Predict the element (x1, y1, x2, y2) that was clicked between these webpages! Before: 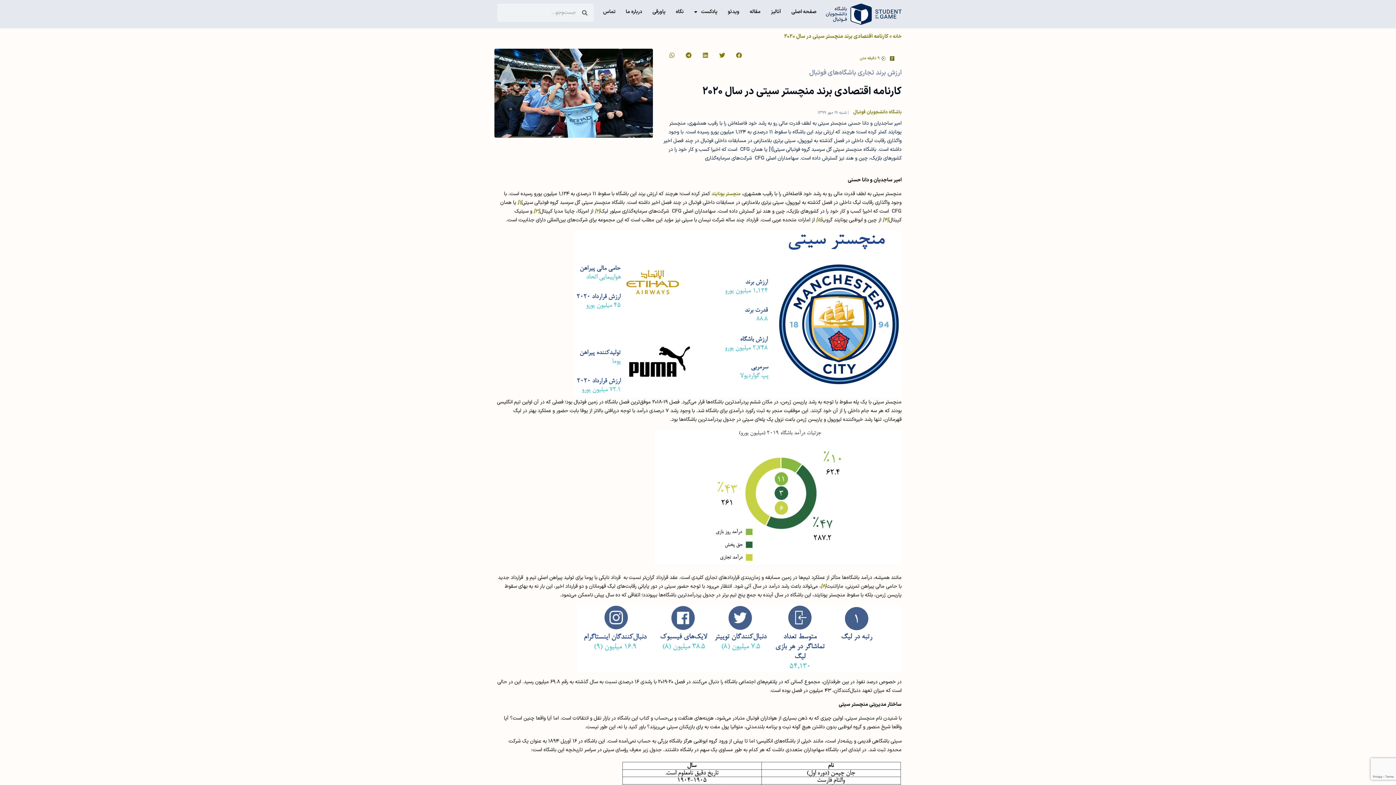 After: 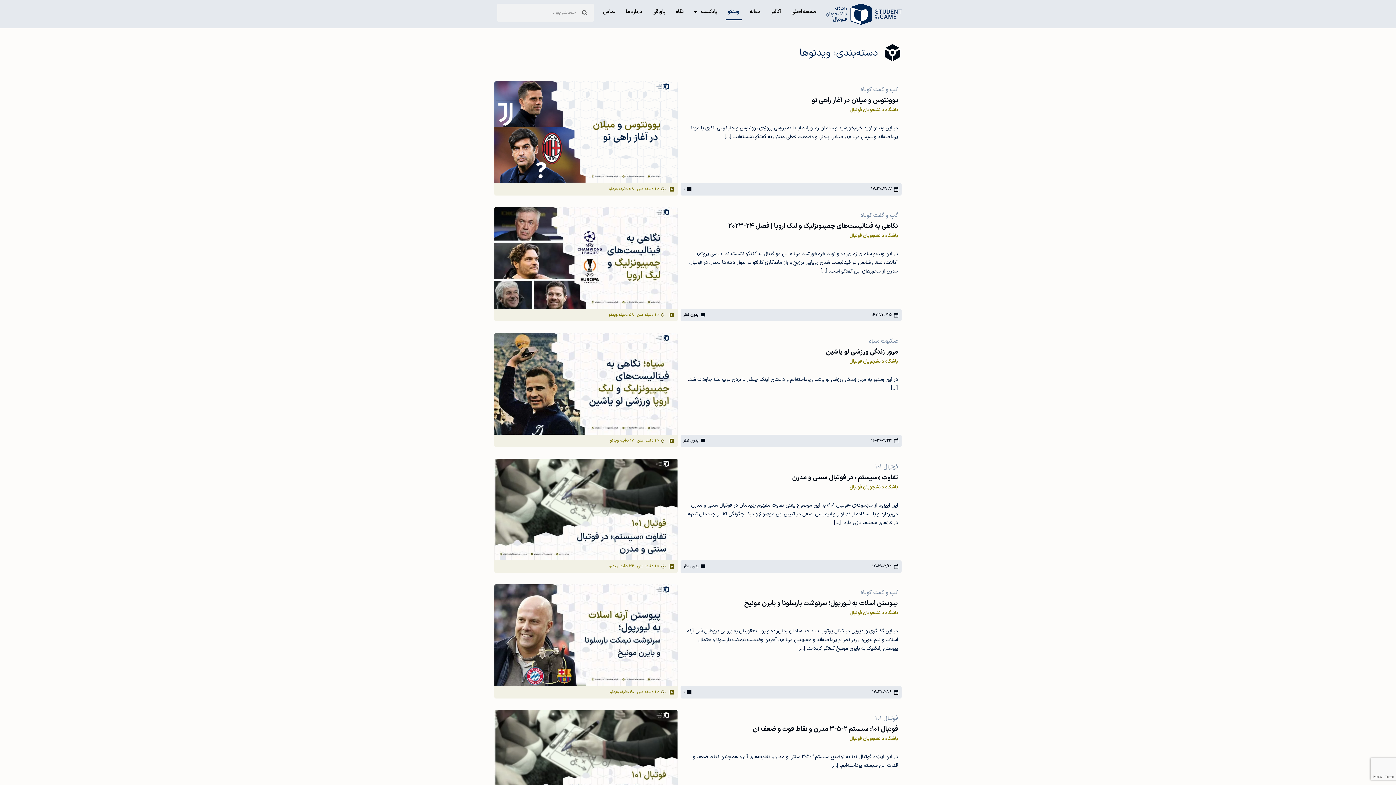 Action: bbox: (725, 3, 741, 20) label: ویدئو